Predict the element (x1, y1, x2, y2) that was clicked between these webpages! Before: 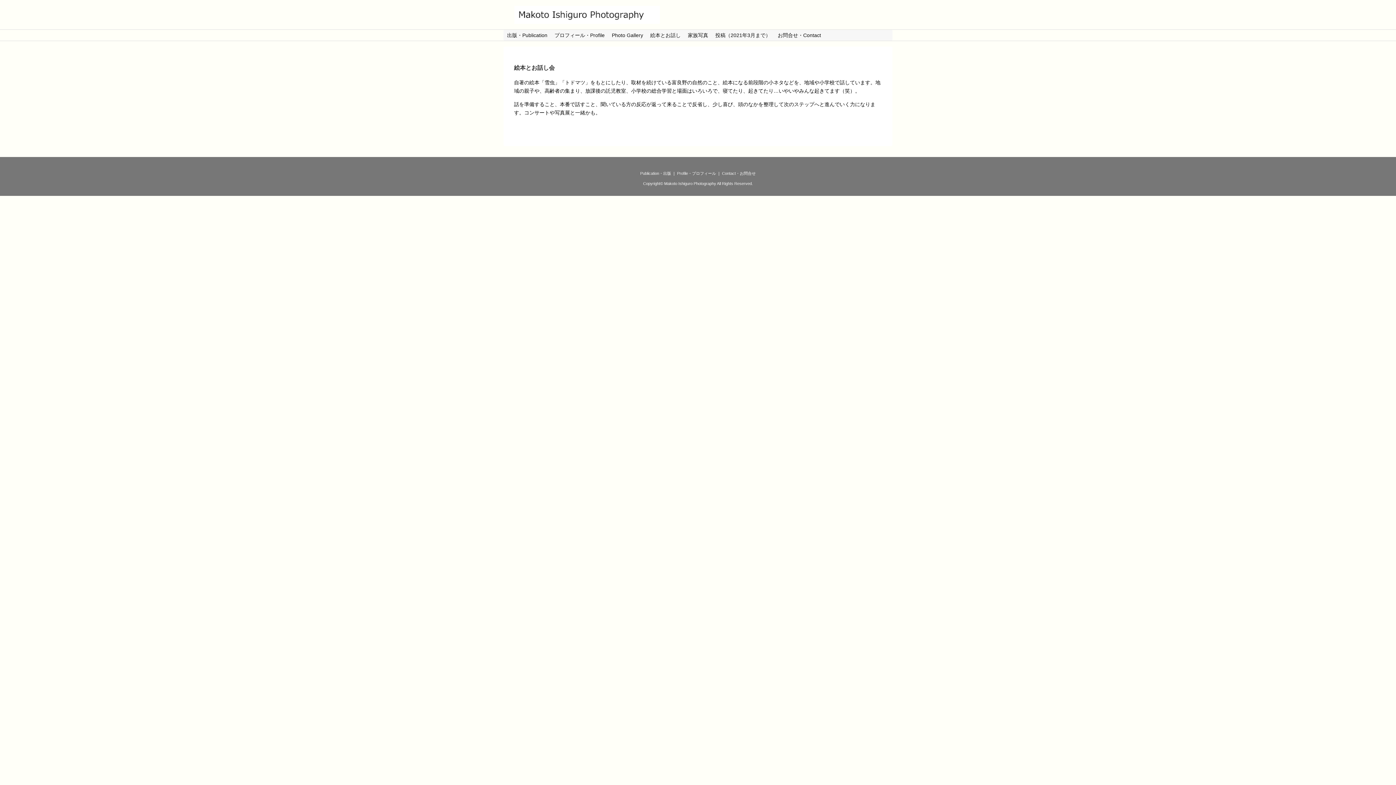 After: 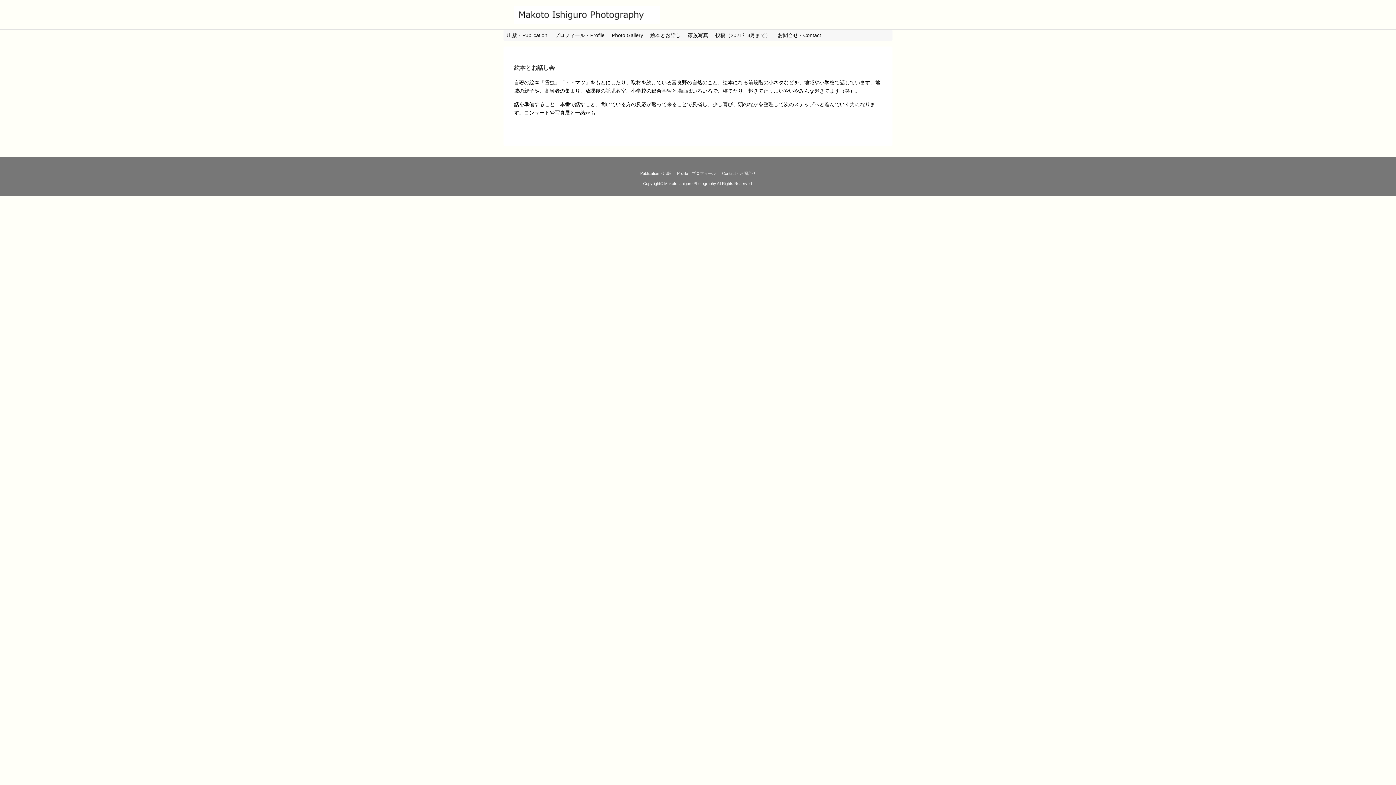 Action: bbox: (646, 29, 684, 40) label: 絵本とお話し